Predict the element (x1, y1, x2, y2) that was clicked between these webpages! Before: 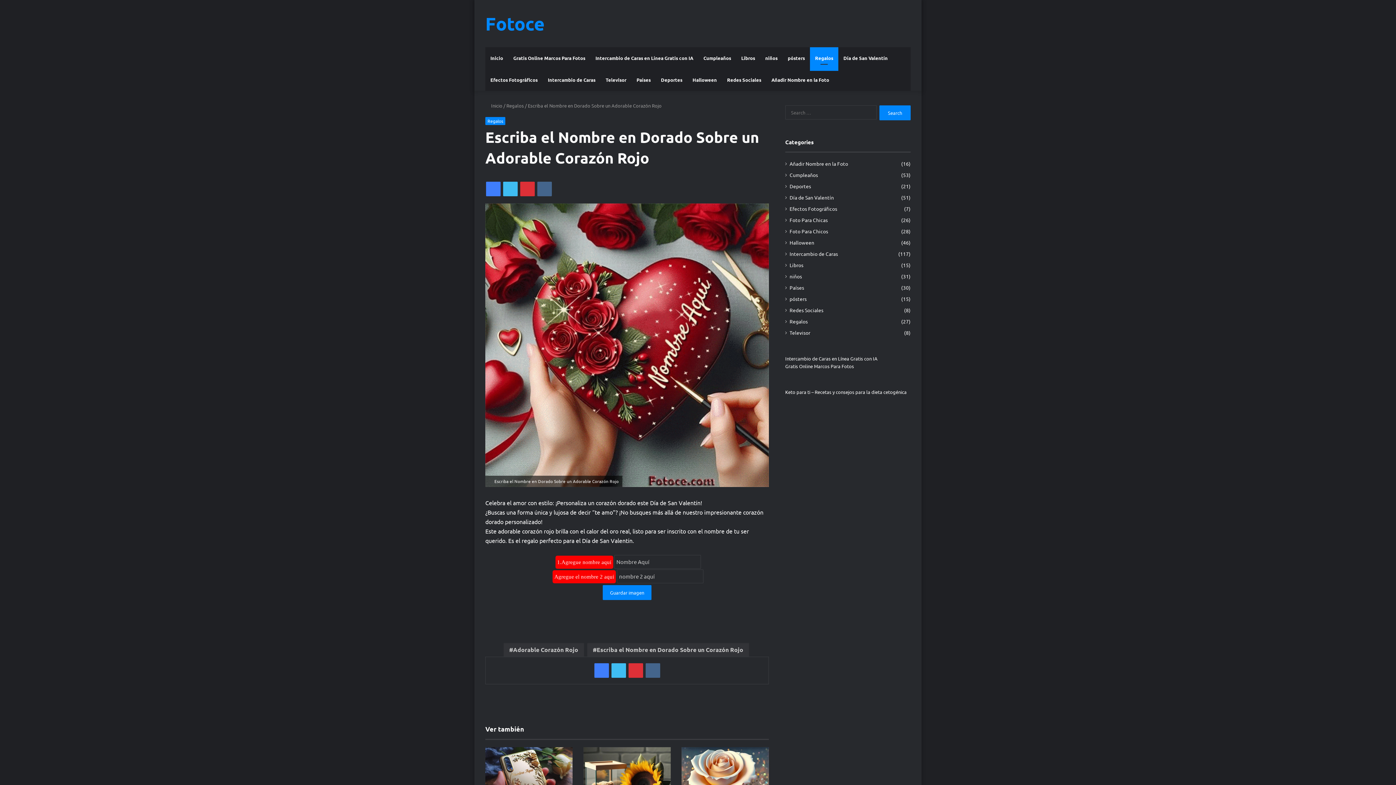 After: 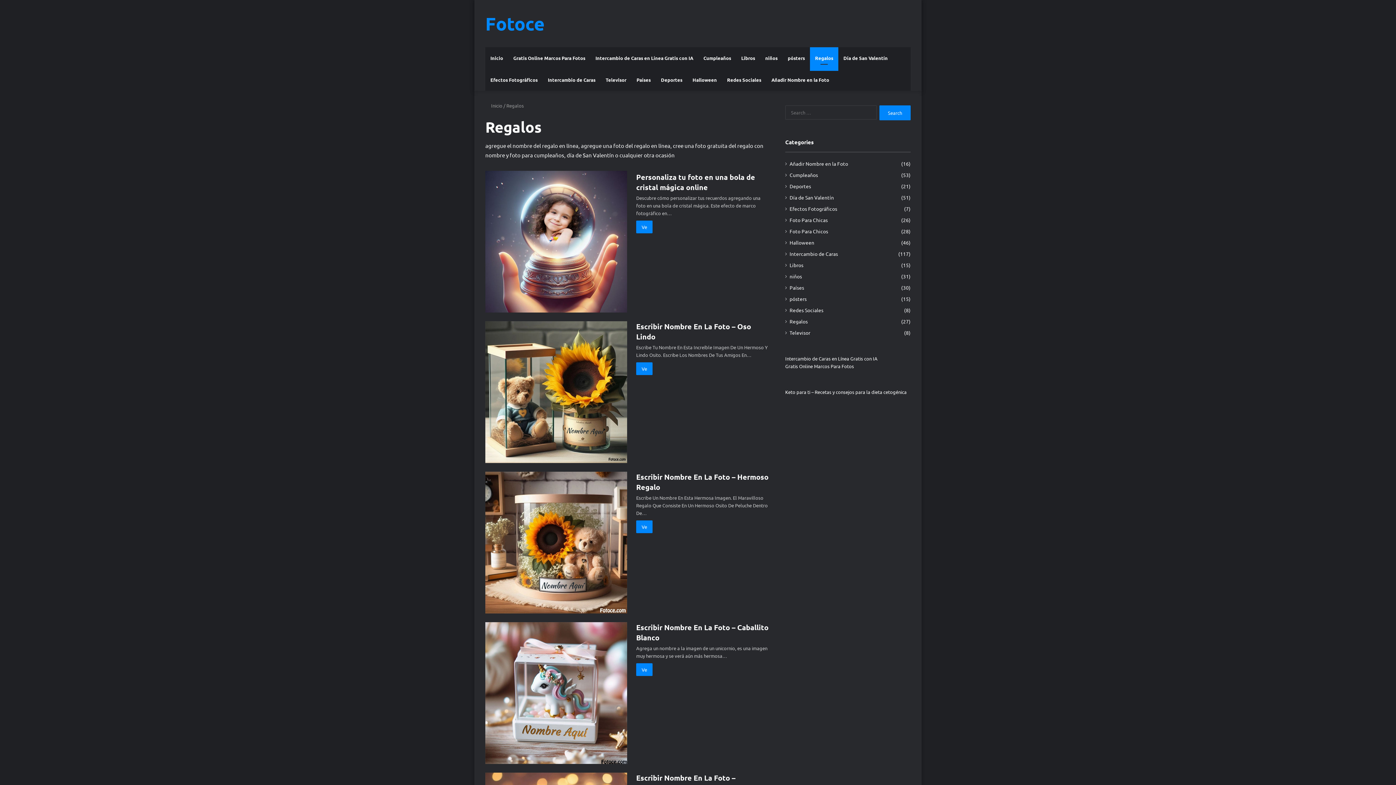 Action: bbox: (810, 47, 838, 69) label: Regalos